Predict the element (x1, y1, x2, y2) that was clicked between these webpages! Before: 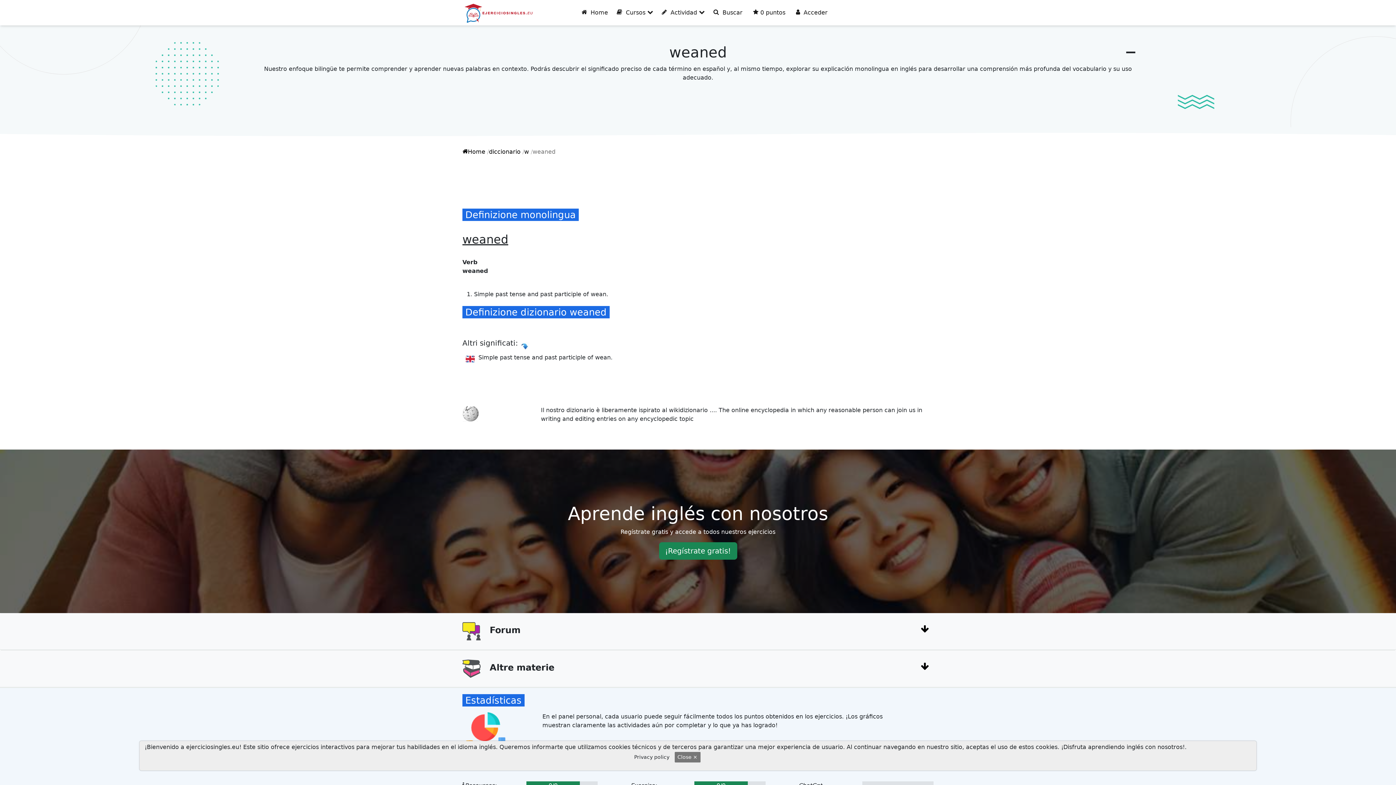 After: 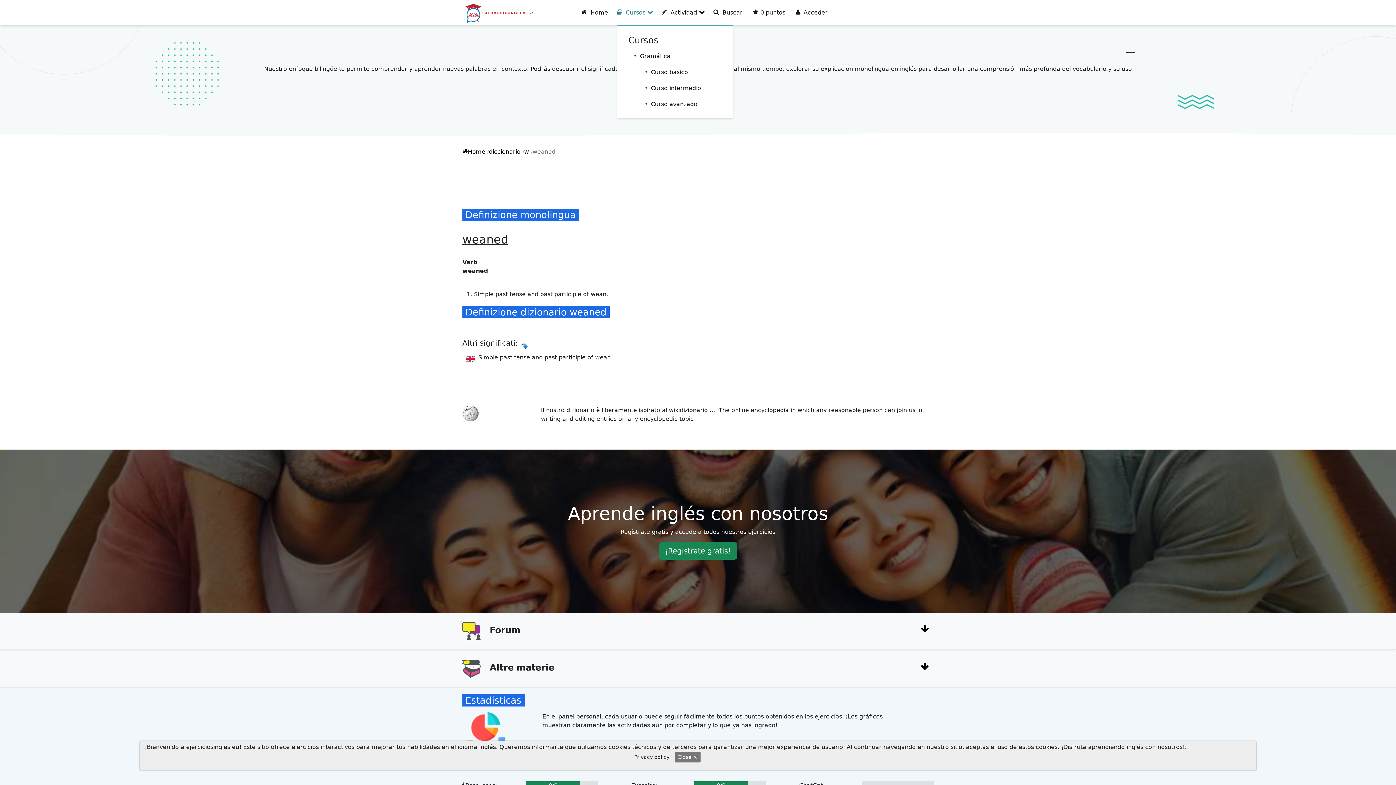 Action: label:   Cursos  bbox: (616, 9, 653, 16)